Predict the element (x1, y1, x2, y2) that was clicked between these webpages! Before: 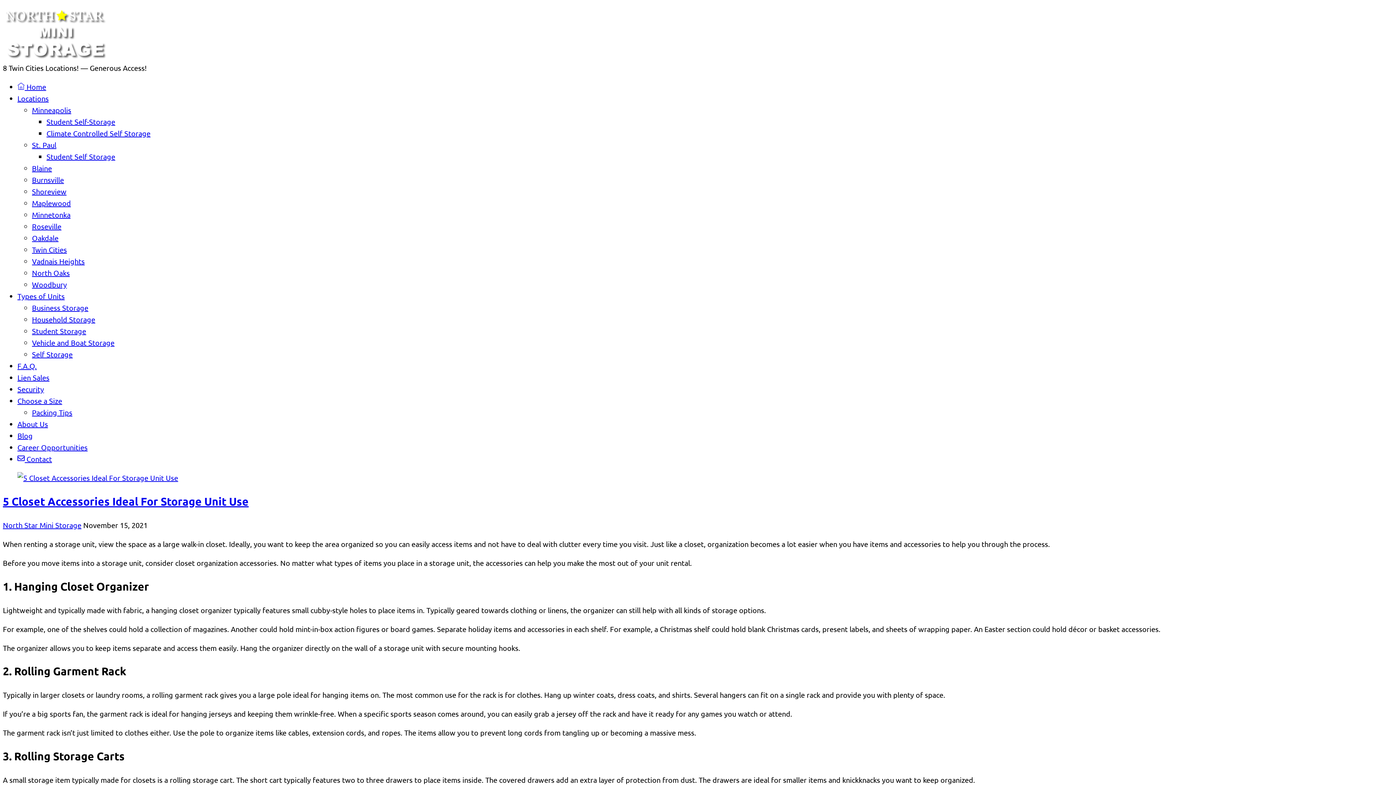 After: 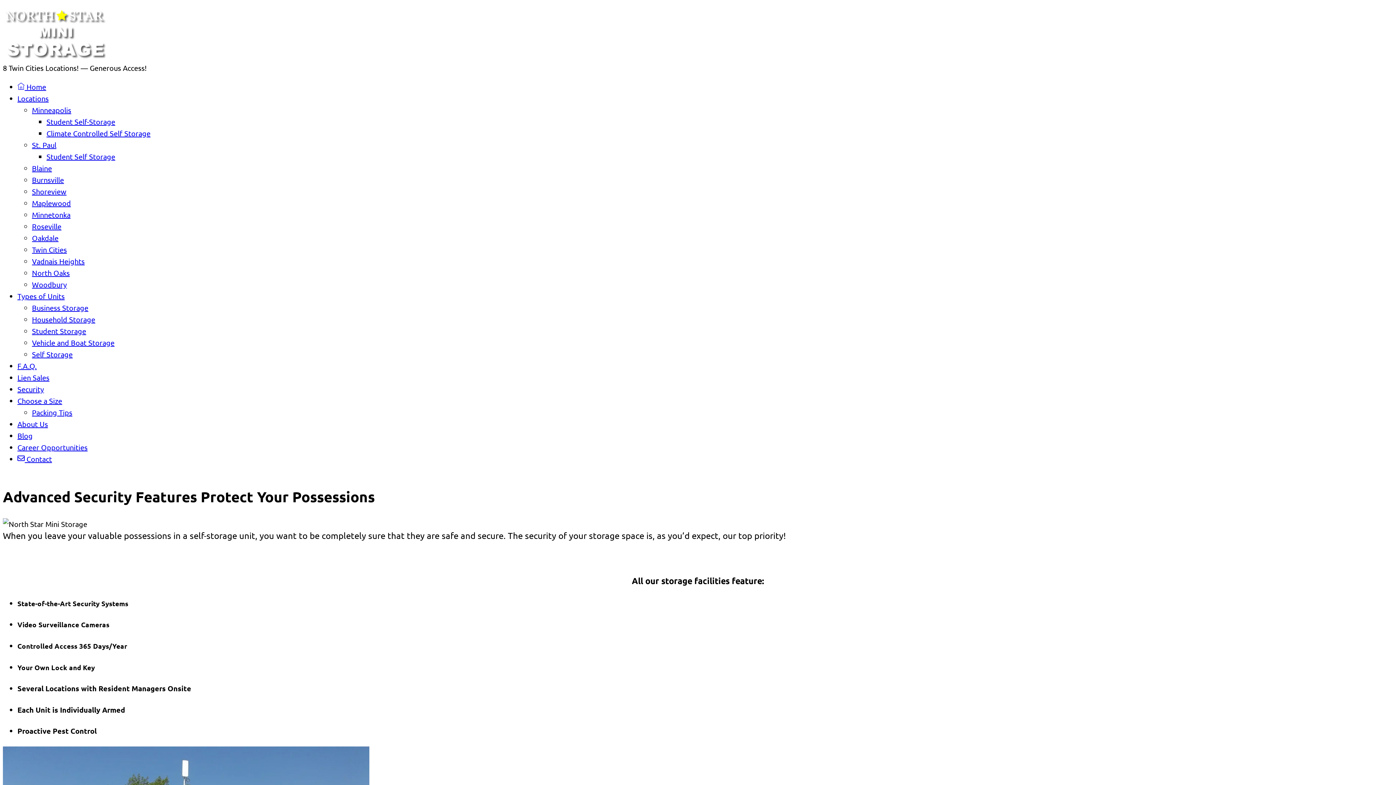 Action: label: Security bbox: (17, 384, 44, 393)